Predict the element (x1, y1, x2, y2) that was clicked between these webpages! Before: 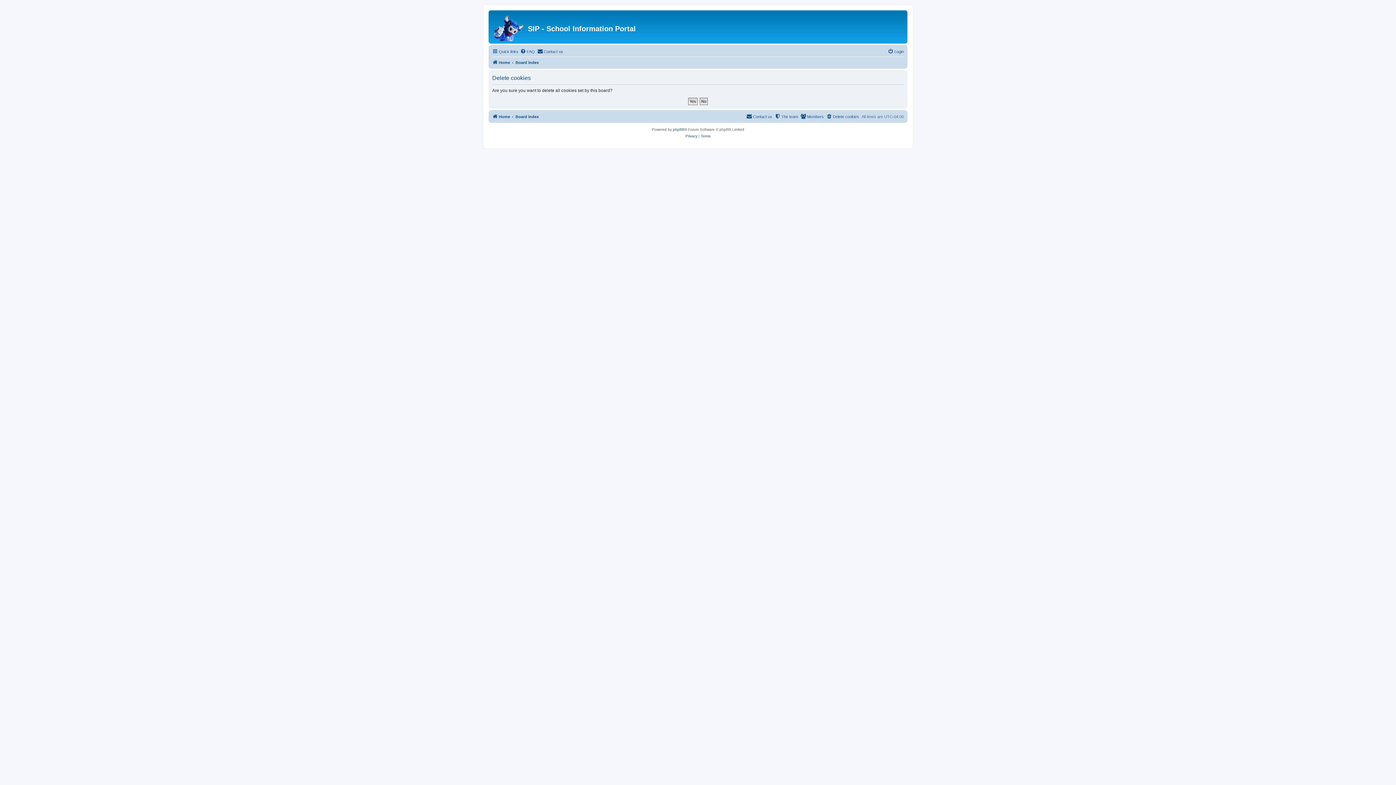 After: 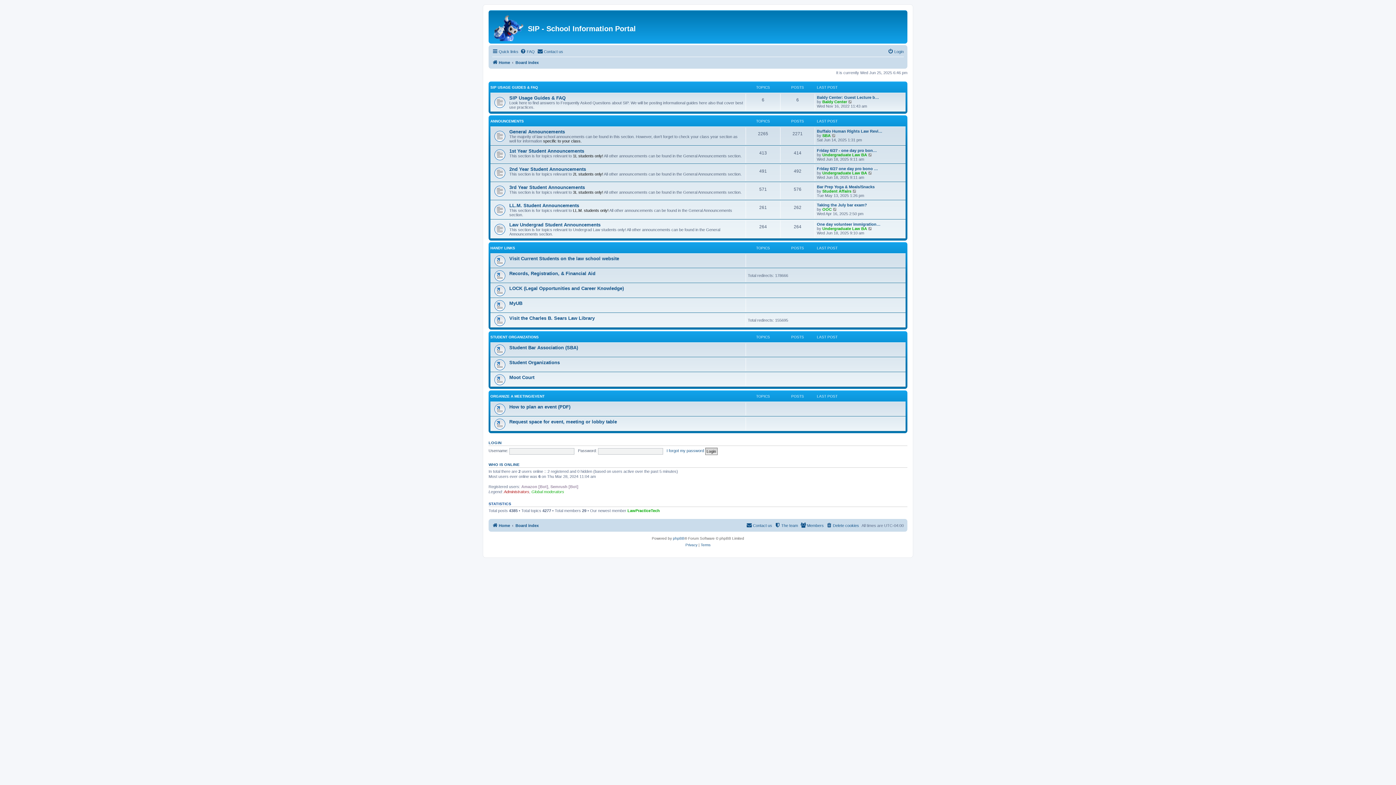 Action: bbox: (492, 112, 510, 121) label: Home